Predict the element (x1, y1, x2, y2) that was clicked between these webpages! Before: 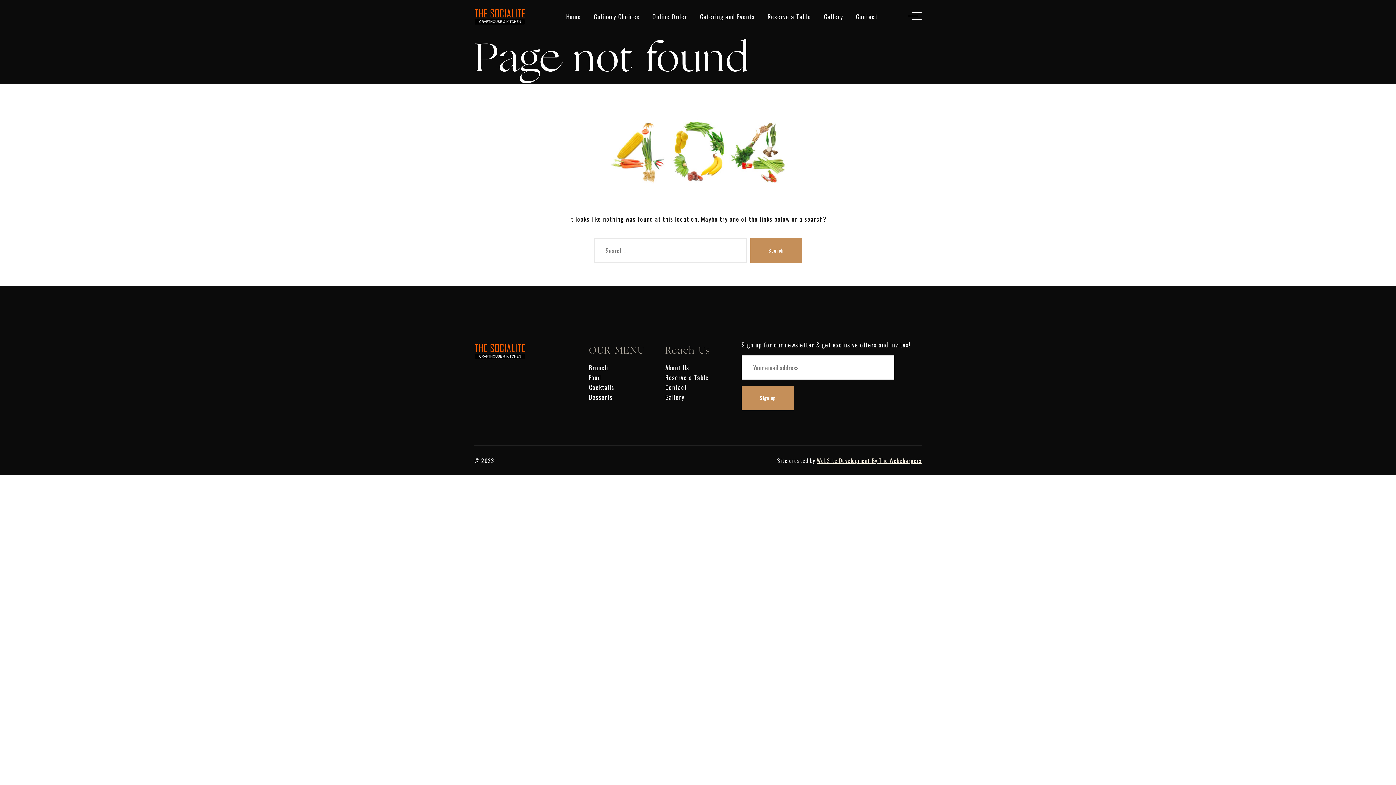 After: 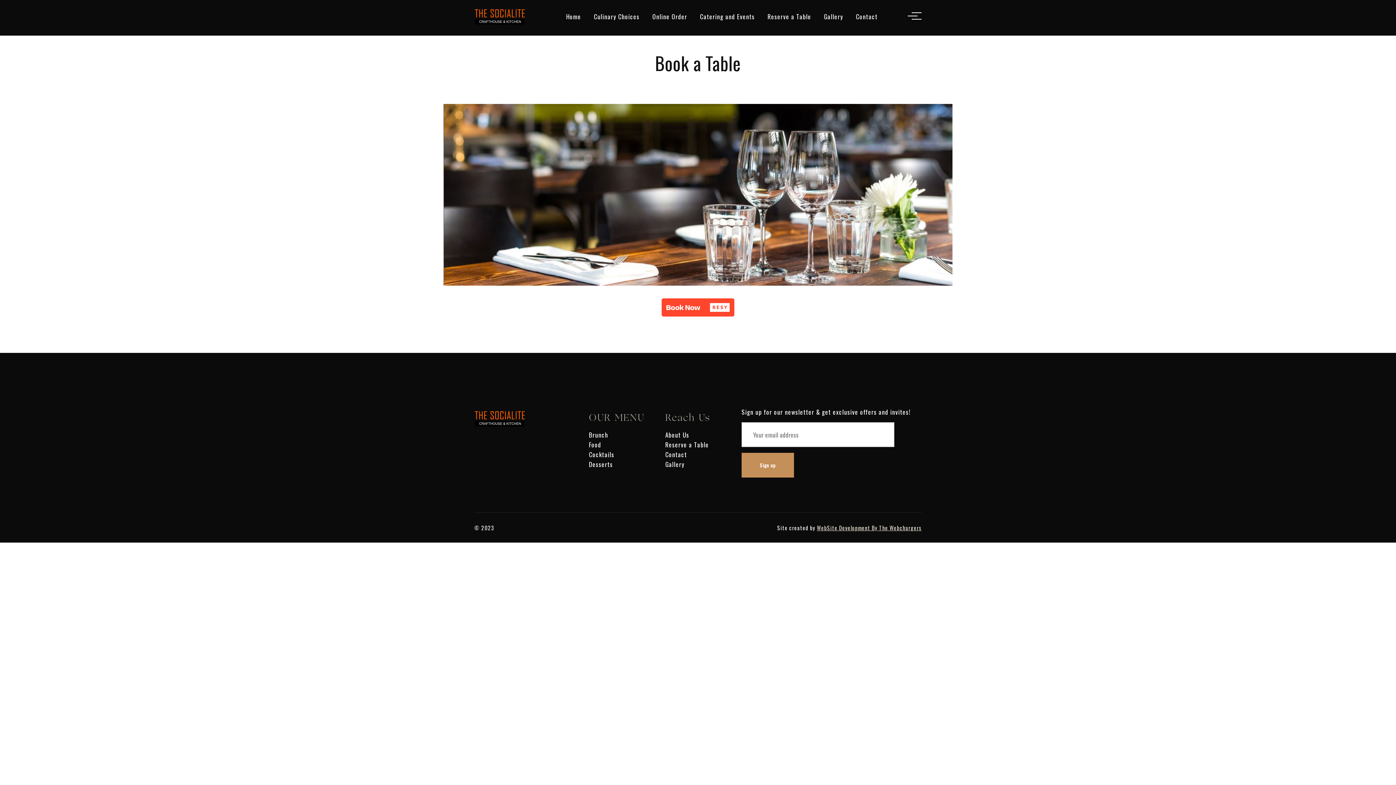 Action: bbox: (767, 11, 811, 21) label: Reserve a Table